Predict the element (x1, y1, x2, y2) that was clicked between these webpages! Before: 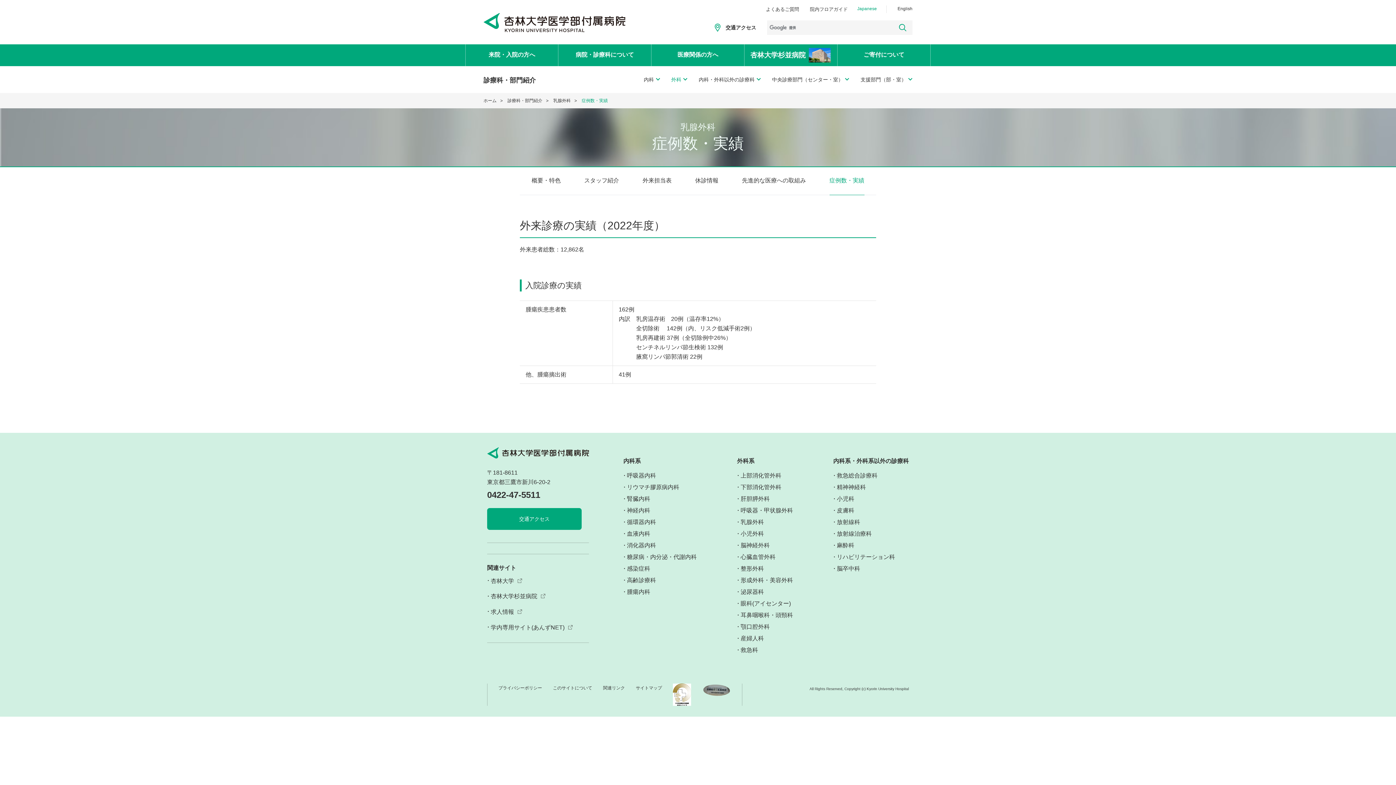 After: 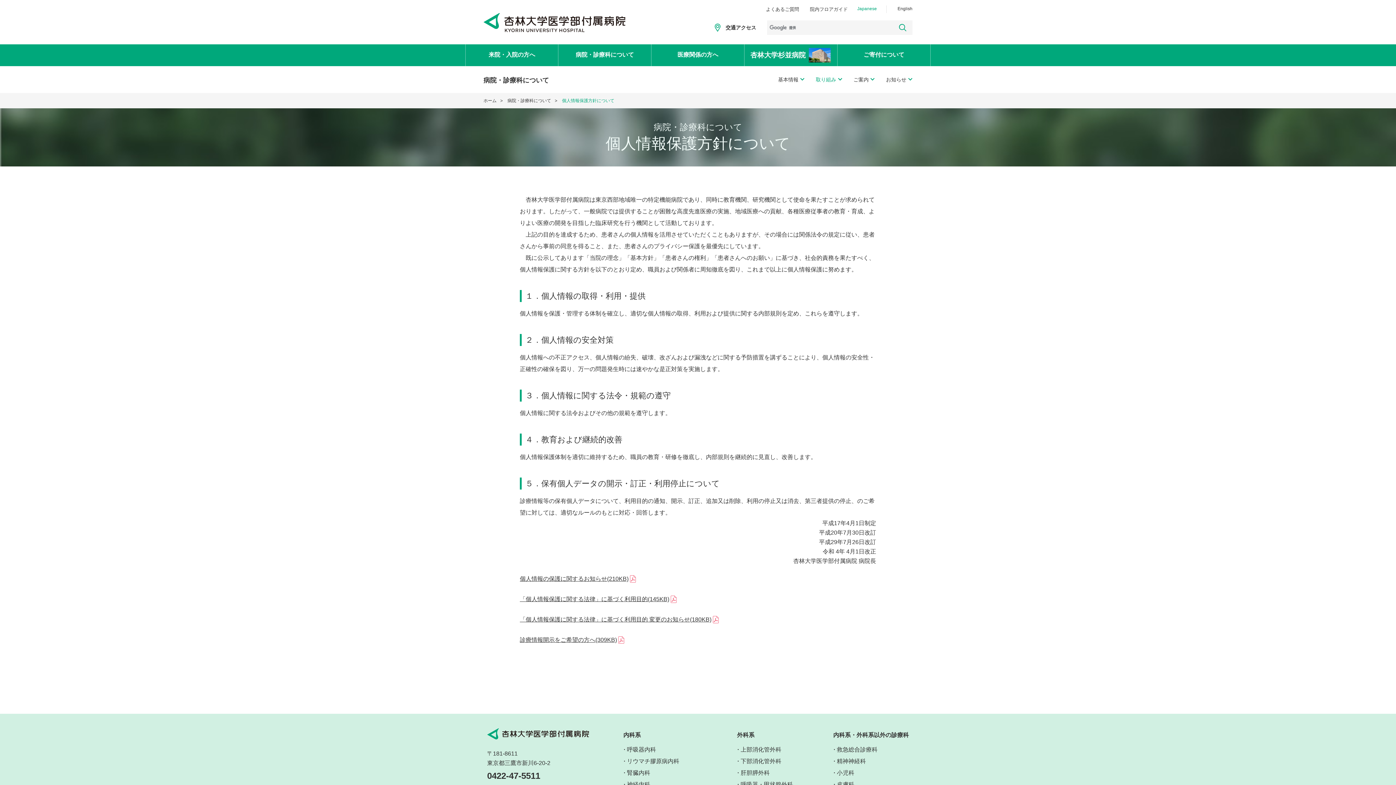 Action: bbox: (498, 685, 542, 694) label: プライバシーポリシー